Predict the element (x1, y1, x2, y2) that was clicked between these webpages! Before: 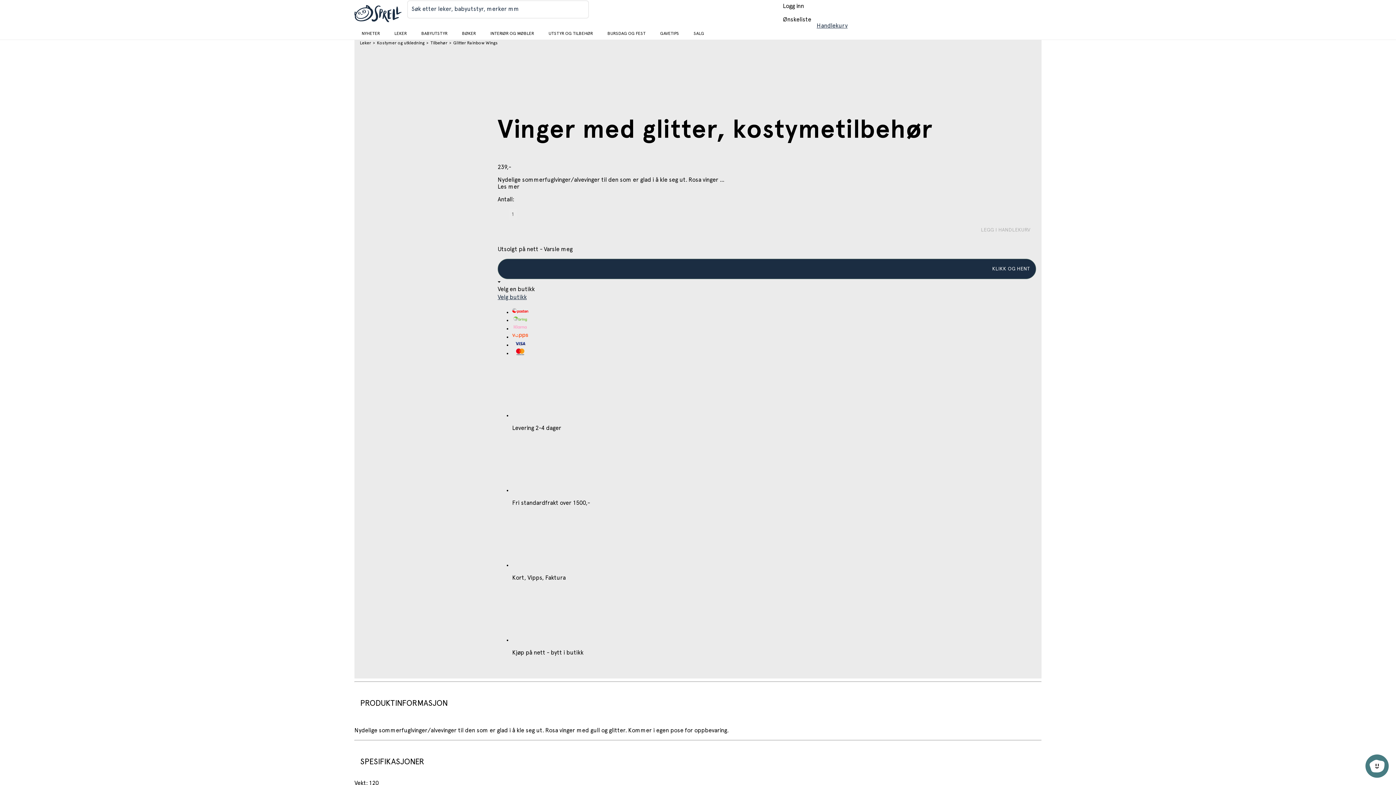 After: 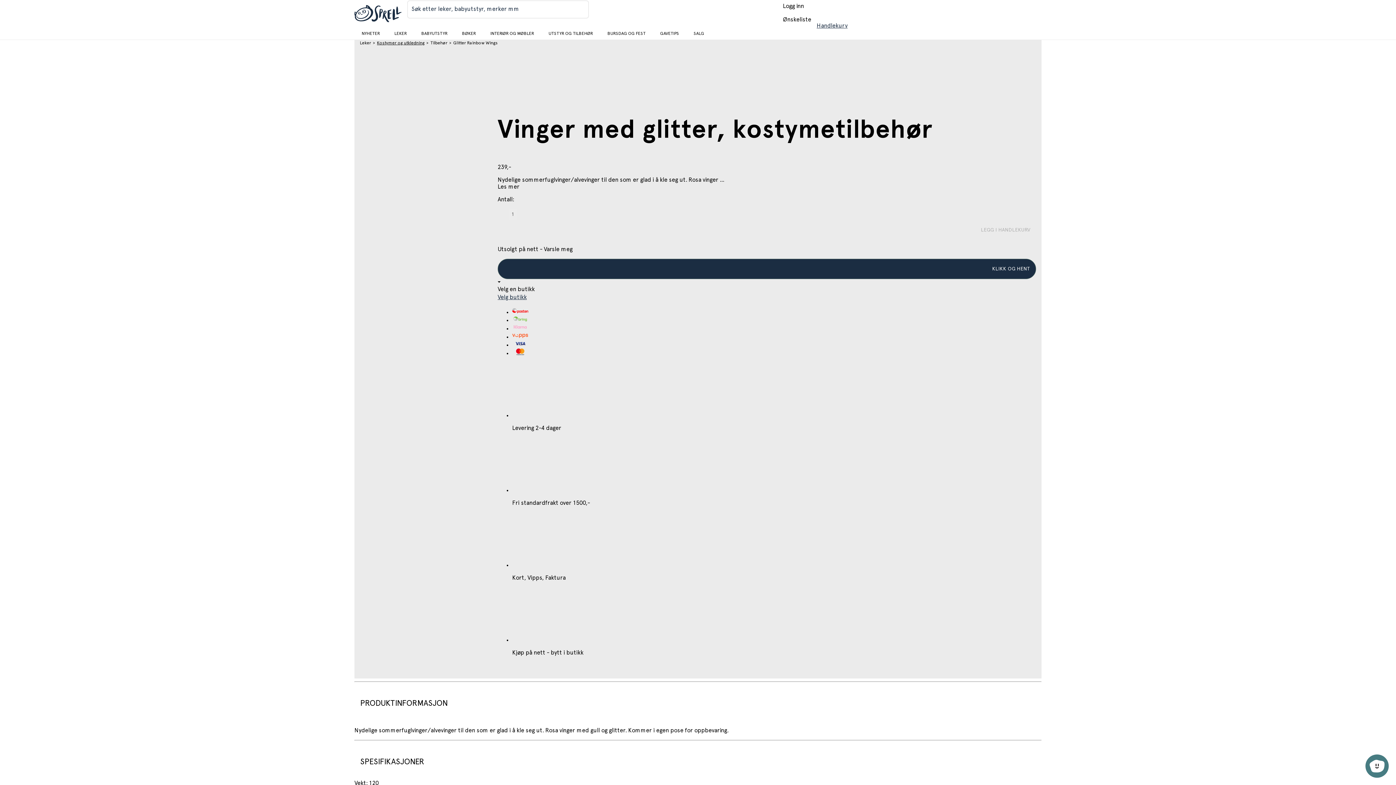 Action: bbox: (377, 40, 424, 45) label: Kostymer og utkledning